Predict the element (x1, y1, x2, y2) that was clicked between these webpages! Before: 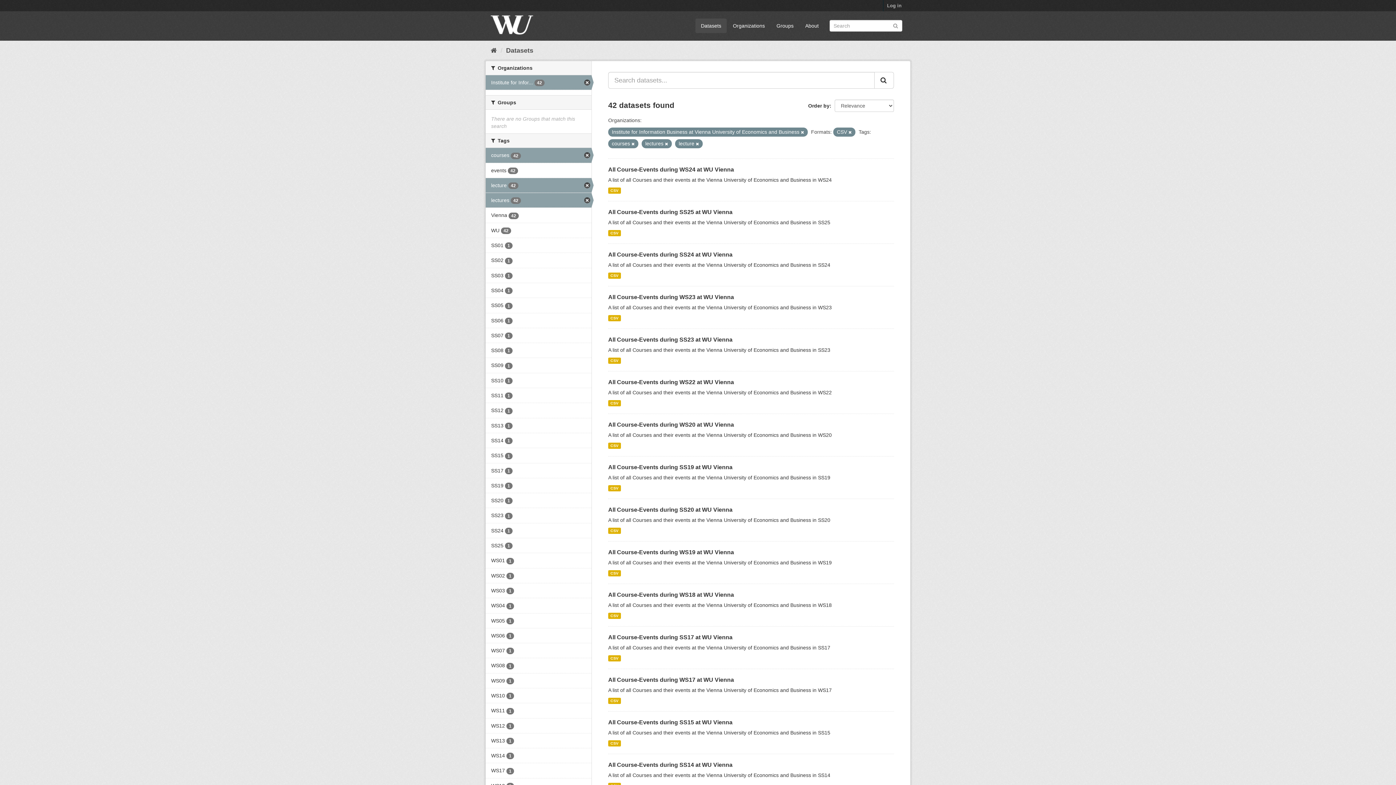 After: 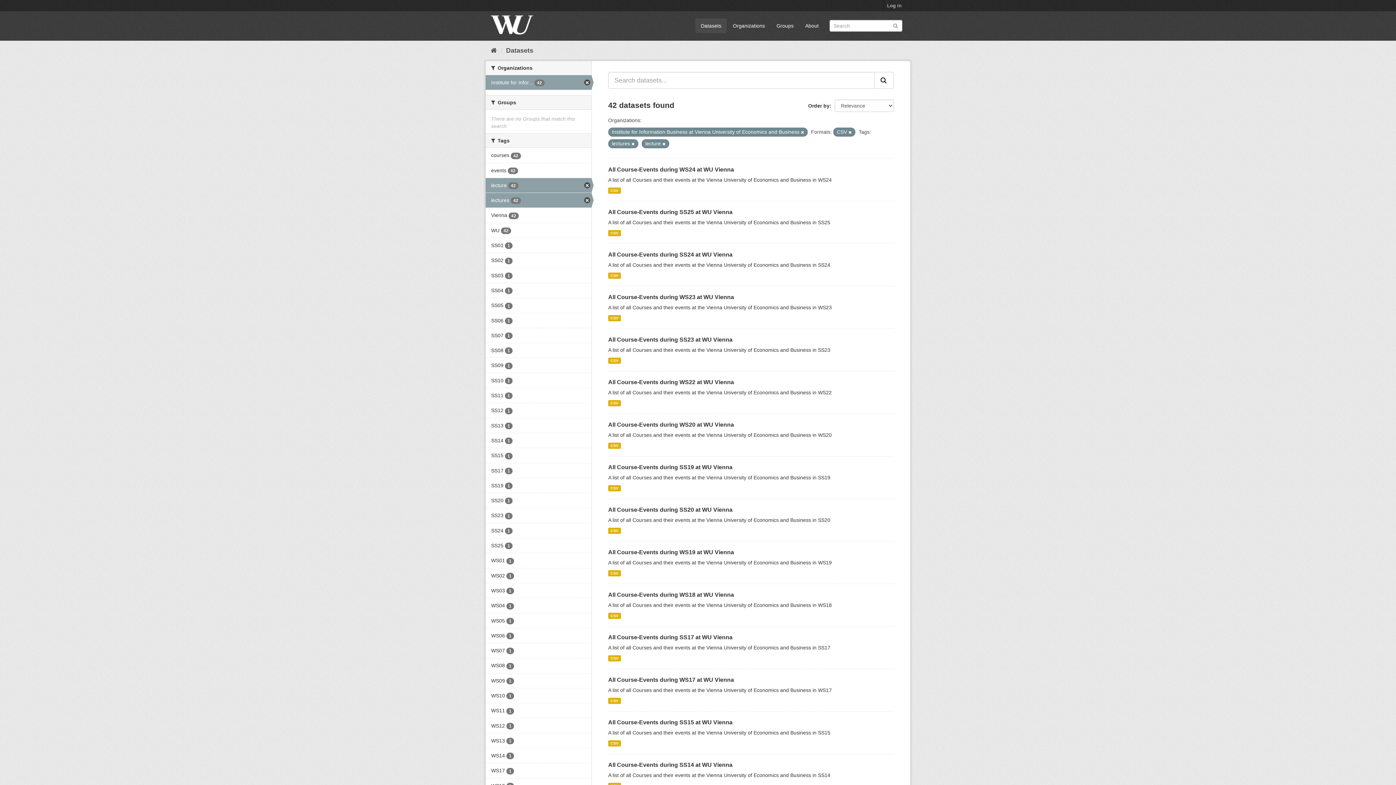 Action: bbox: (631, 141, 634, 146)